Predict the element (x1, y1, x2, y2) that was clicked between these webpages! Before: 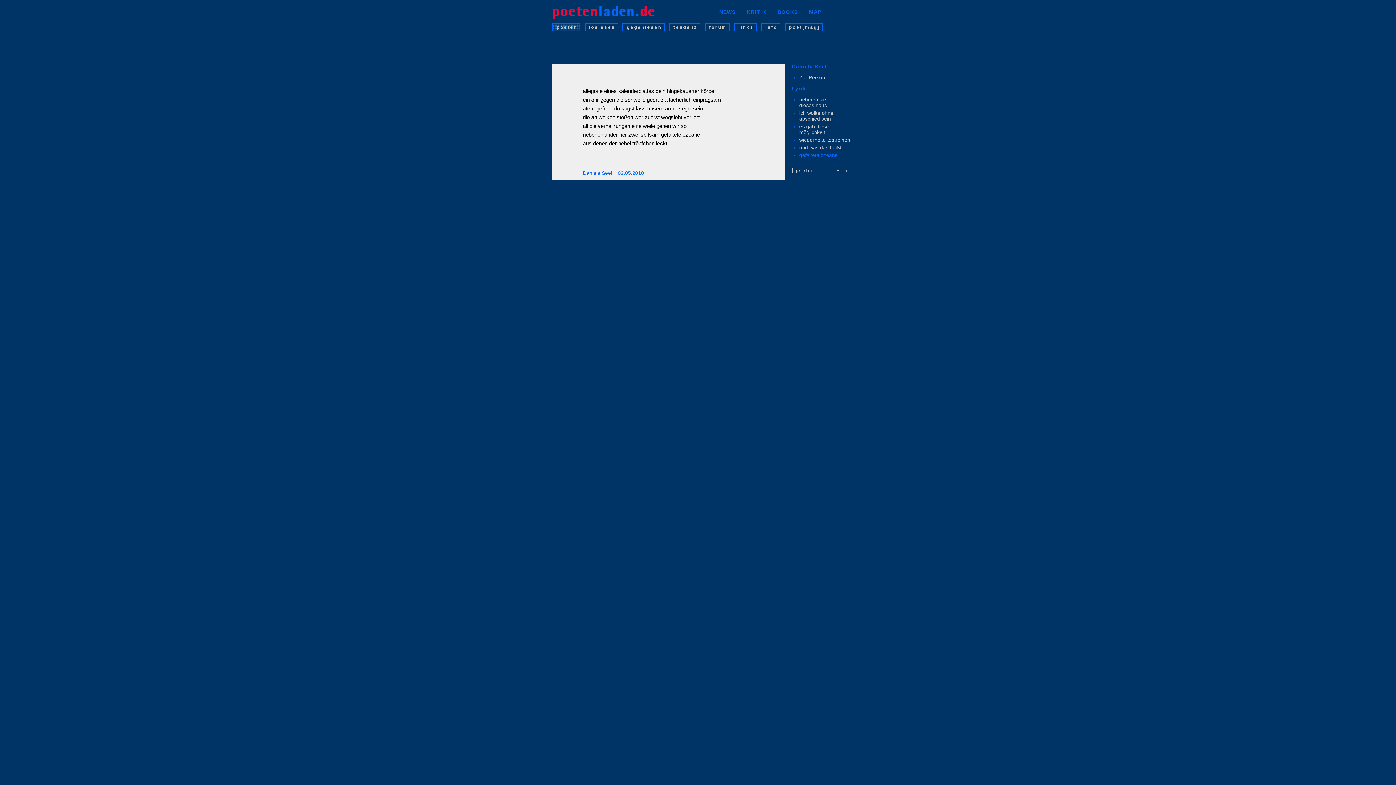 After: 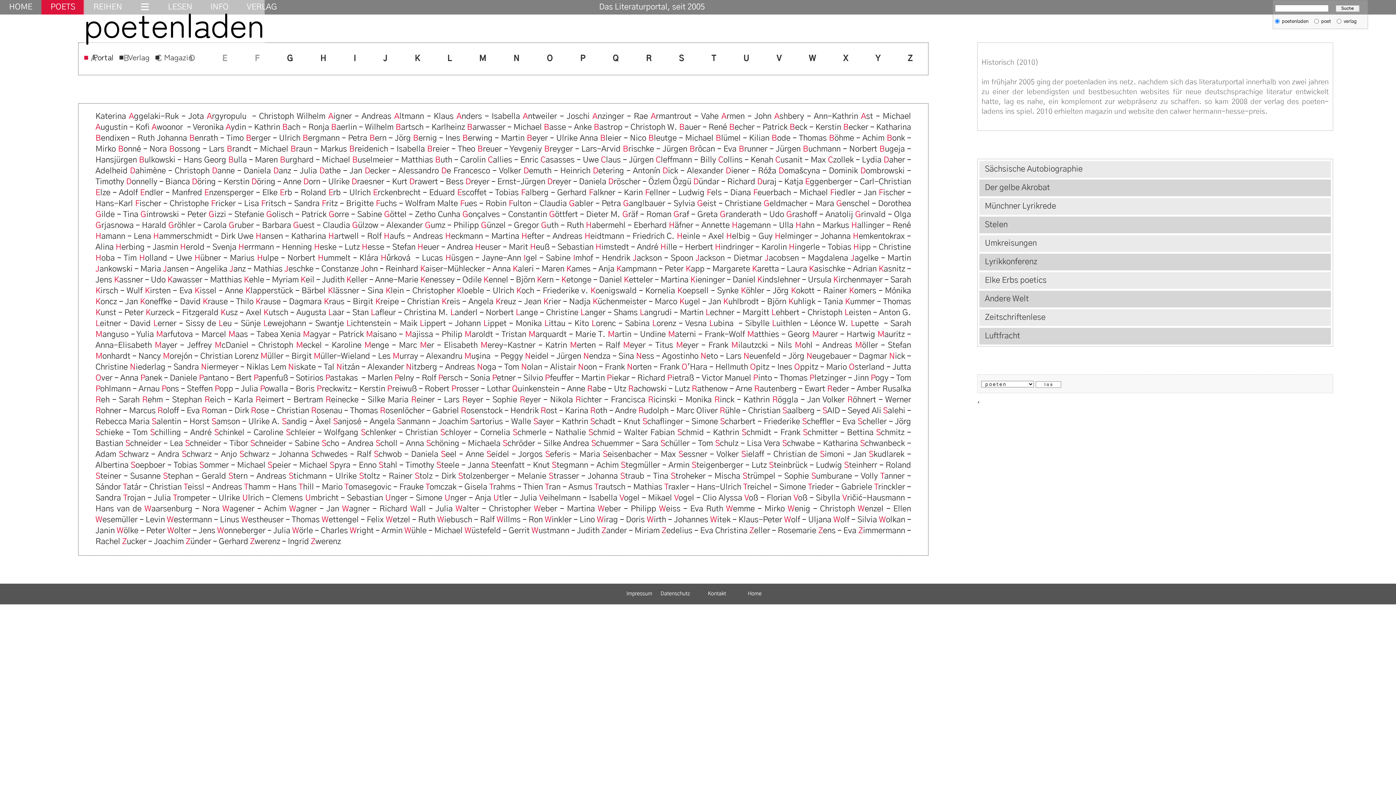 Action: bbox: (552, 22, 580, 30) label: poeten